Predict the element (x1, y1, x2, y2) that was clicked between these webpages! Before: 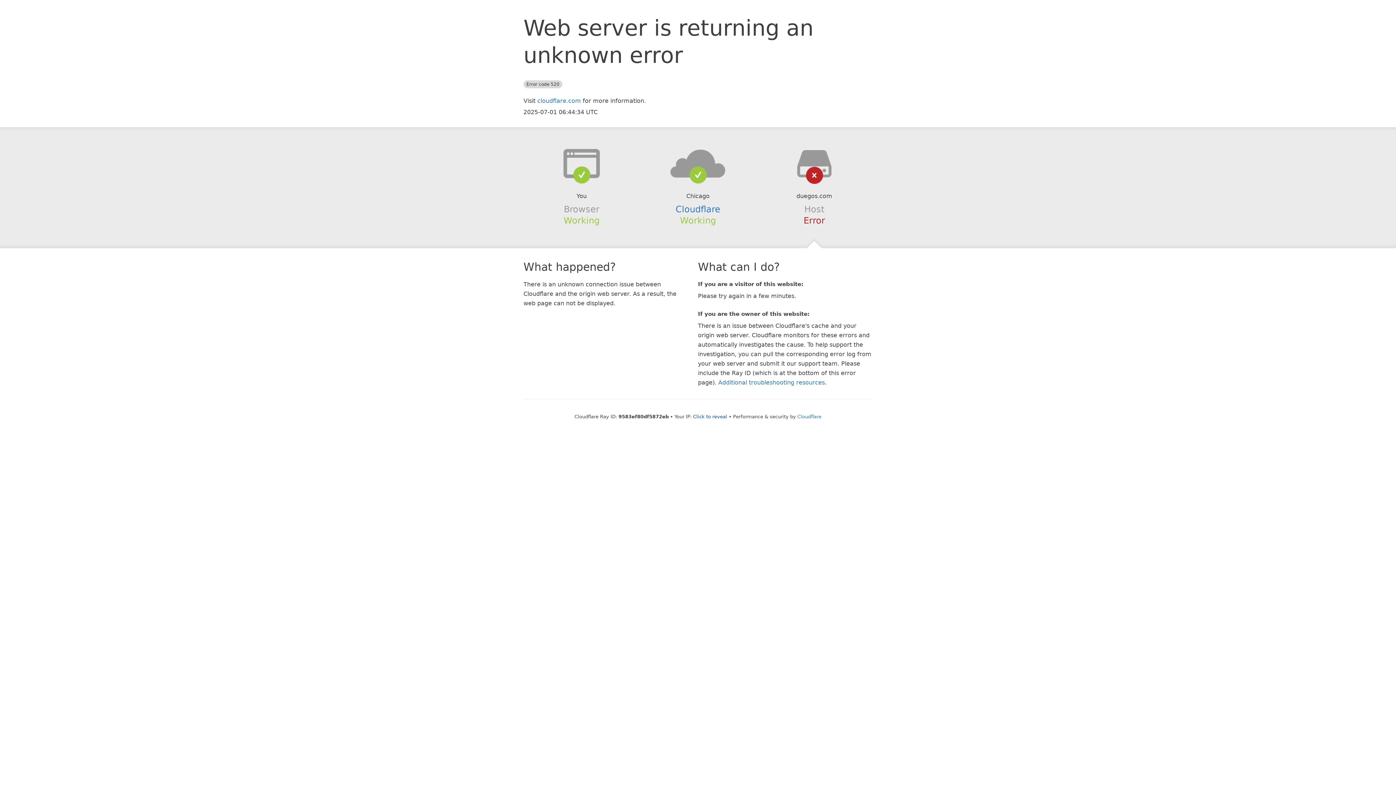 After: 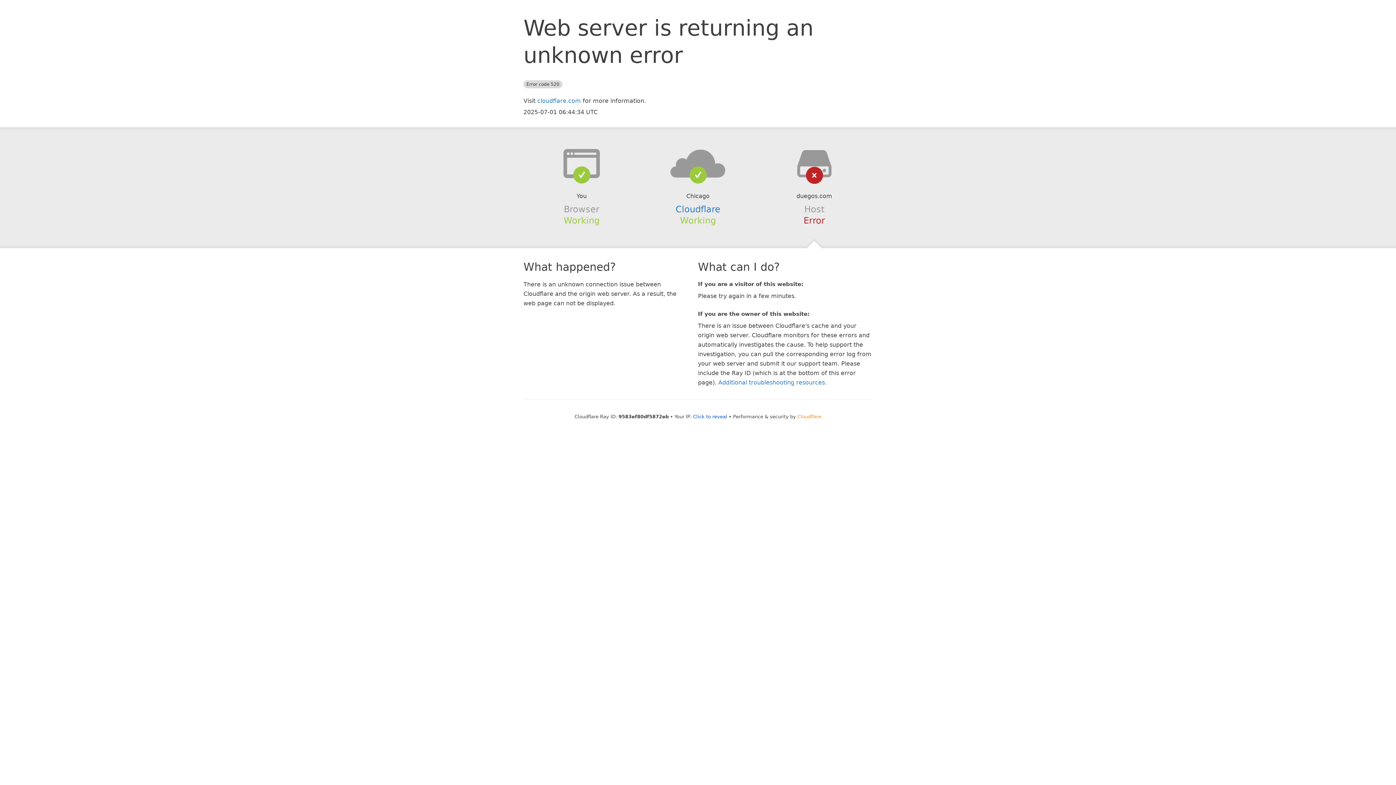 Action: label: Cloudflare bbox: (797, 414, 821, 419)